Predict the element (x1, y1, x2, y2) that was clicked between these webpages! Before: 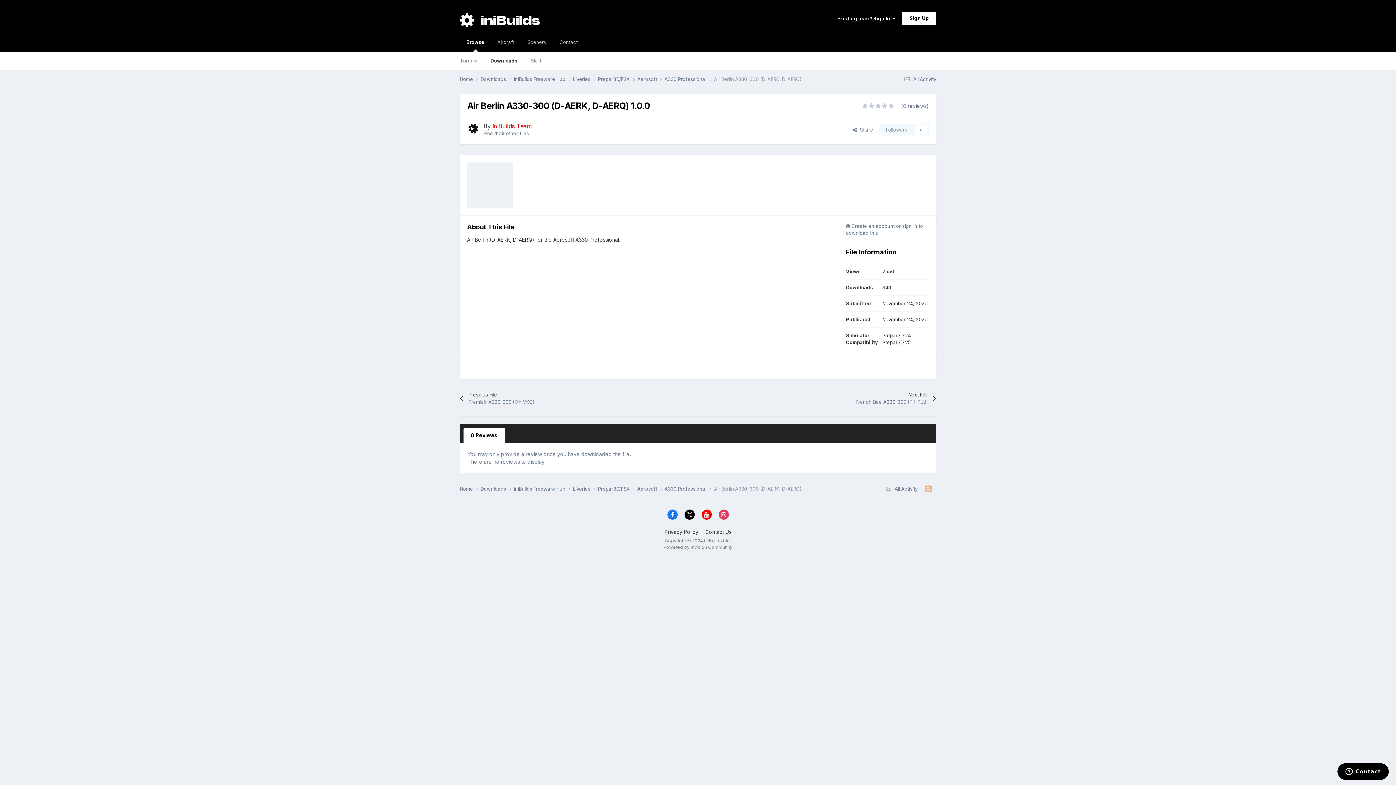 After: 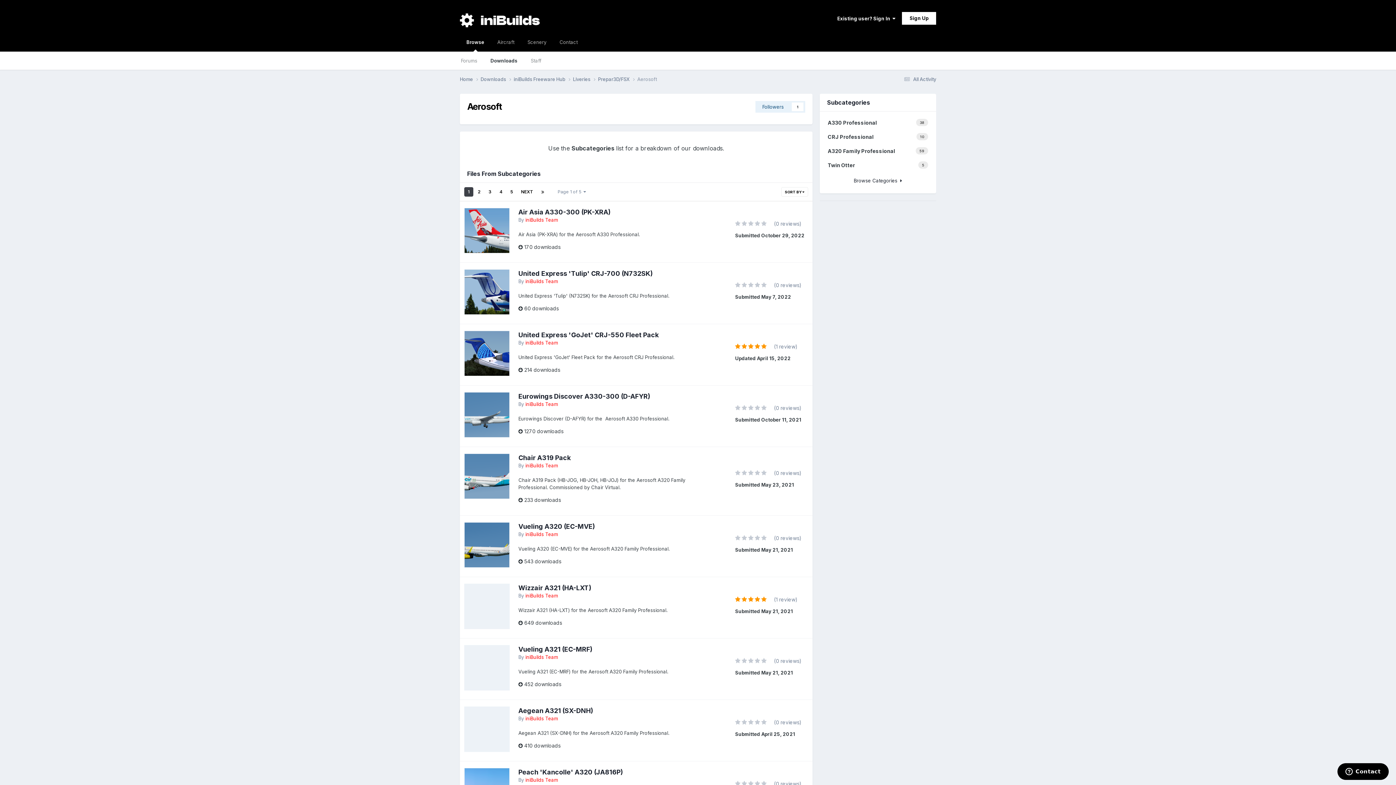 Action: label: Aerosoft  bbox: (637, 75, 664, 82)